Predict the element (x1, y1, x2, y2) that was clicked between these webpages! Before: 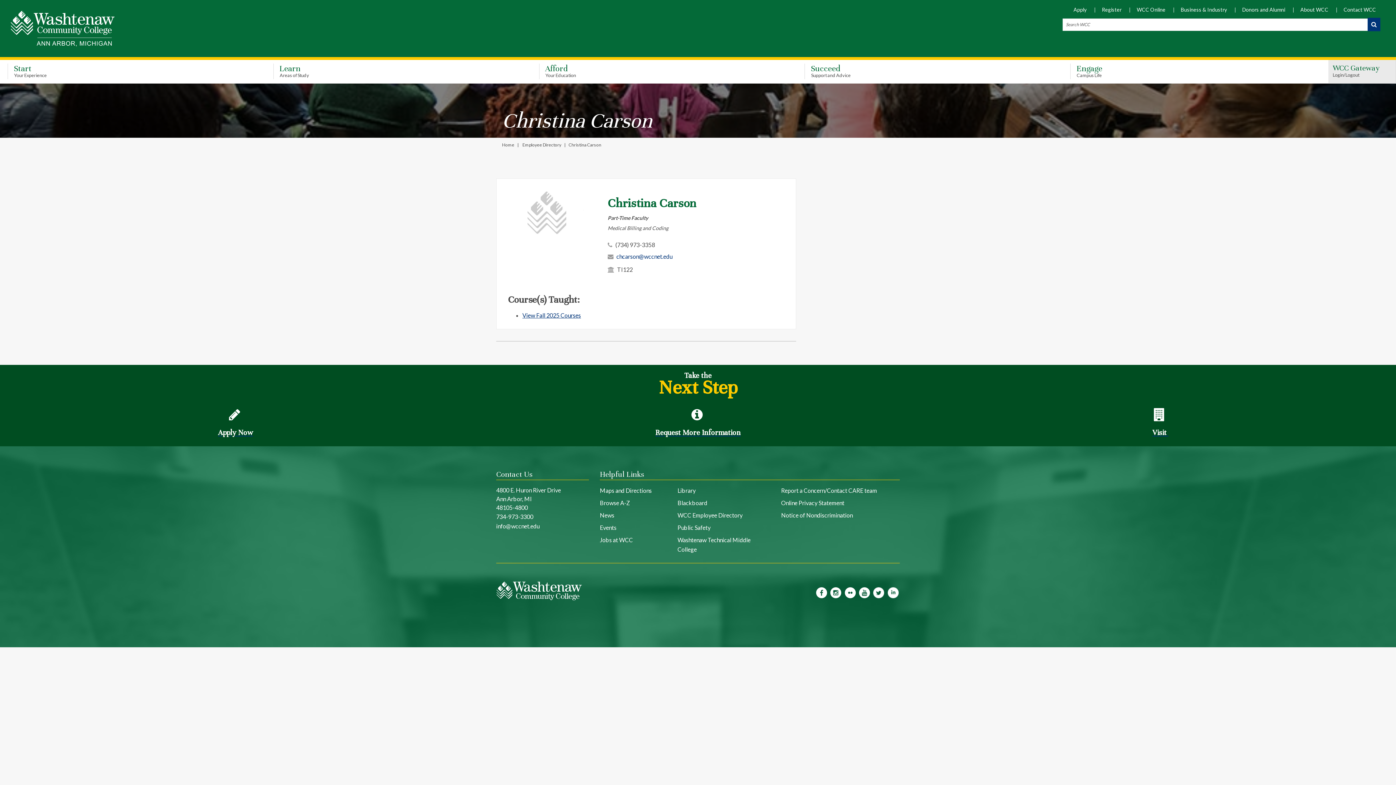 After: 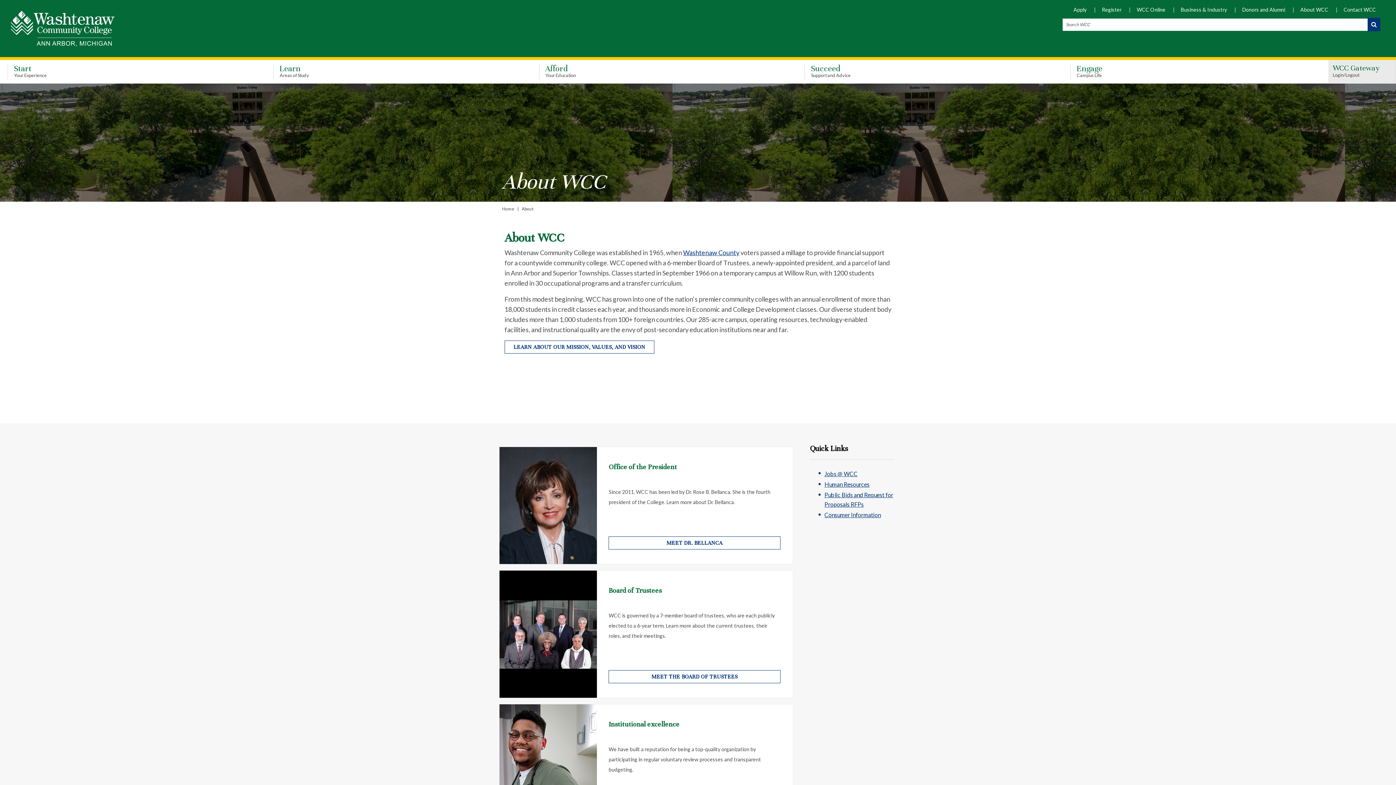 Action: bbox: (1294, 3, 1329, 16) label: About WCC